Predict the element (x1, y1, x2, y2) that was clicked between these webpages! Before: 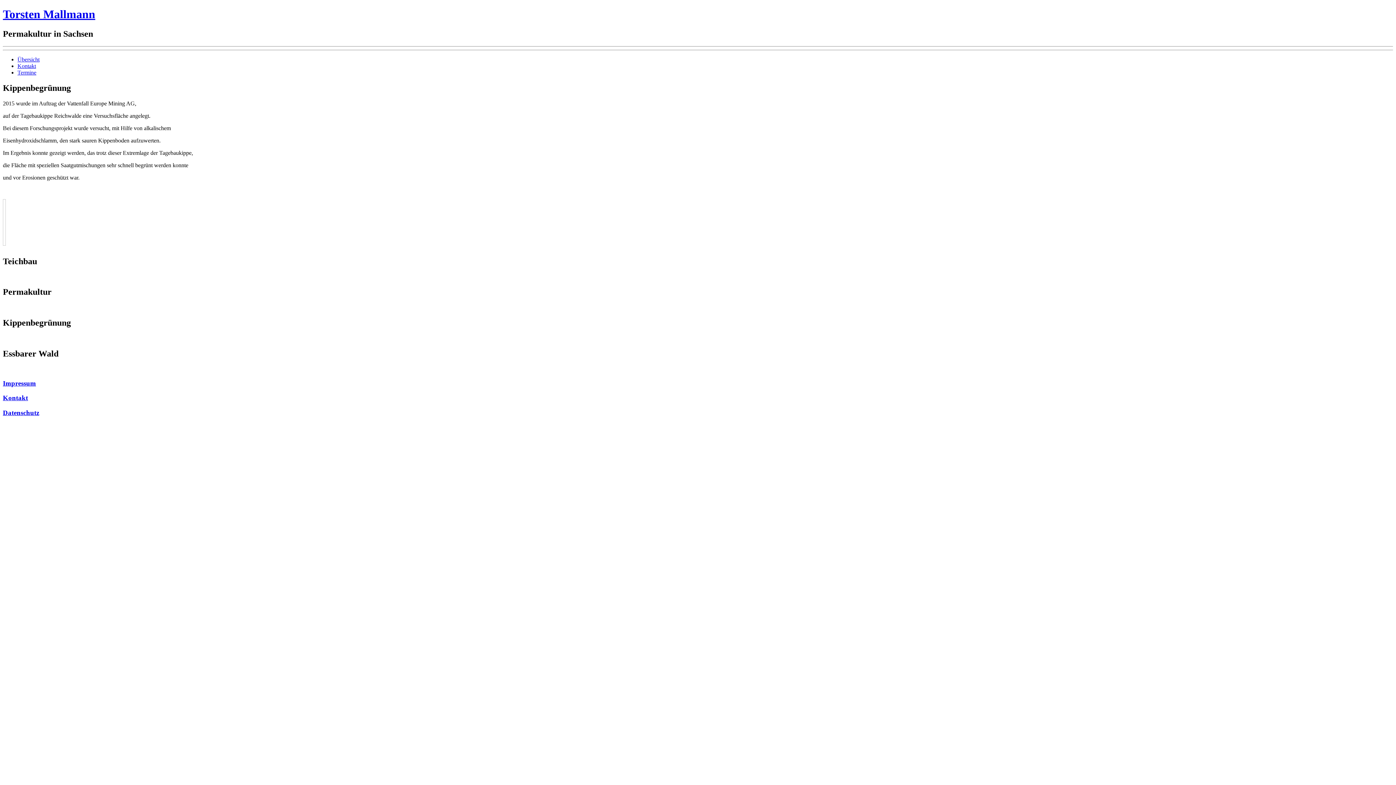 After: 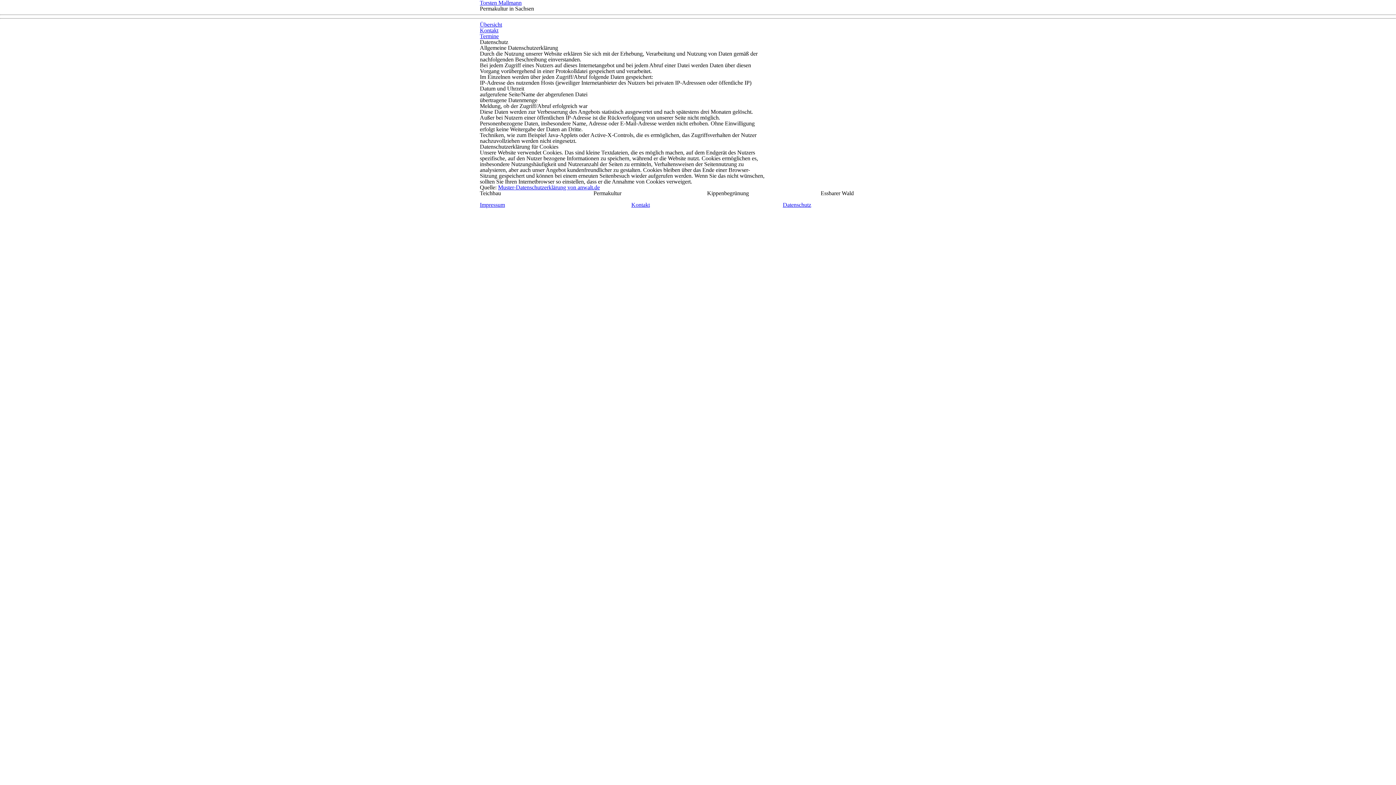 Action: label: Datenschutz bbox: (2, 409, 39, 416)